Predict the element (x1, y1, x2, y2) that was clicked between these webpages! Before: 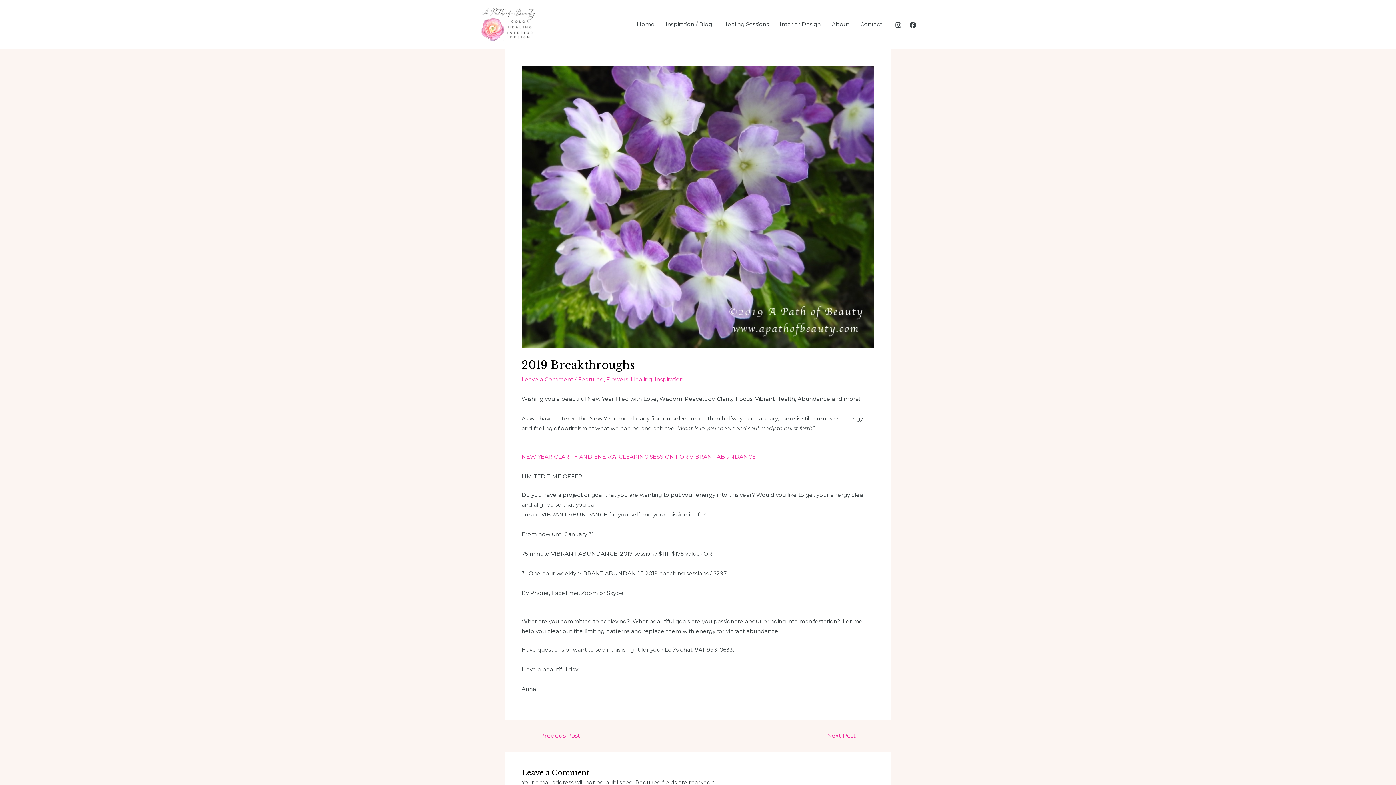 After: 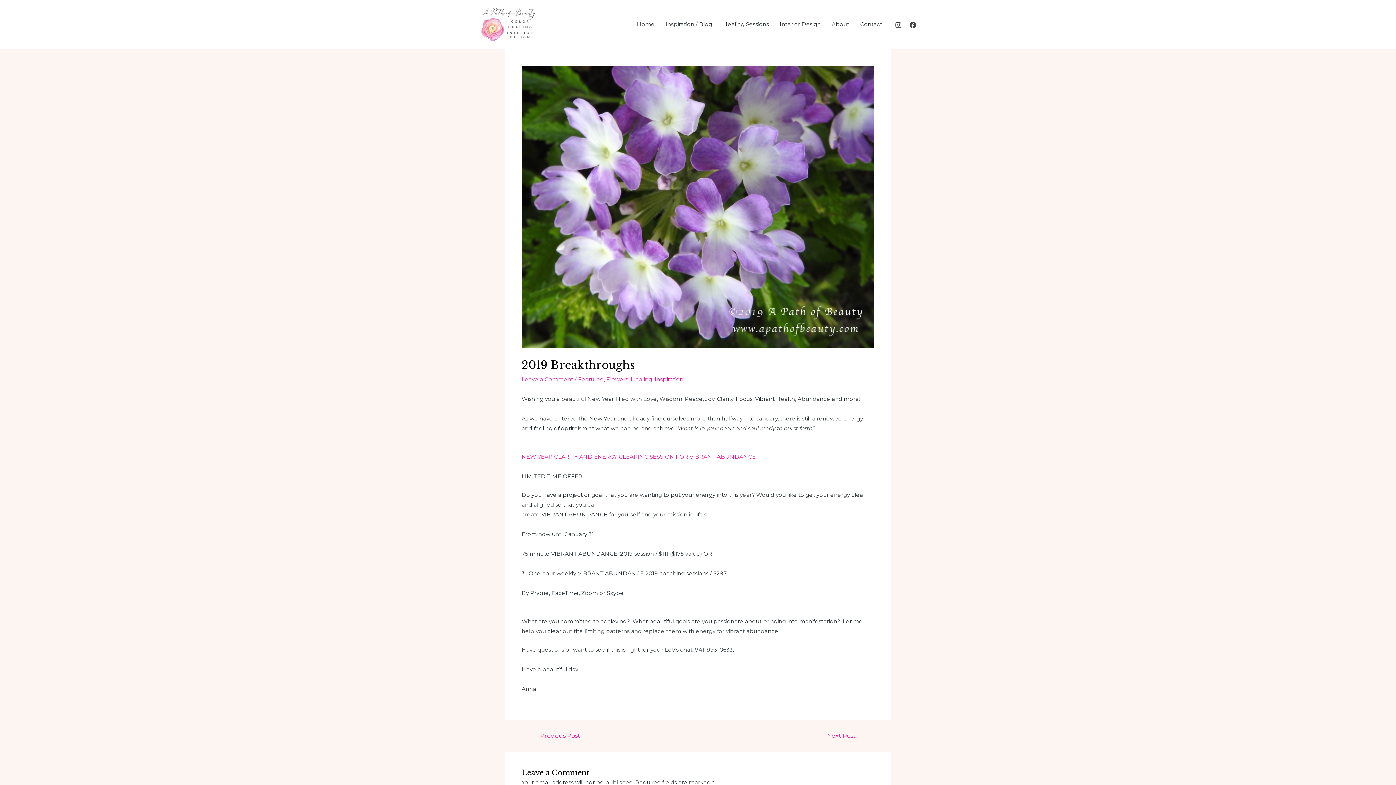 Action: label: Facebook bbox: (909, 21, 916, 28)